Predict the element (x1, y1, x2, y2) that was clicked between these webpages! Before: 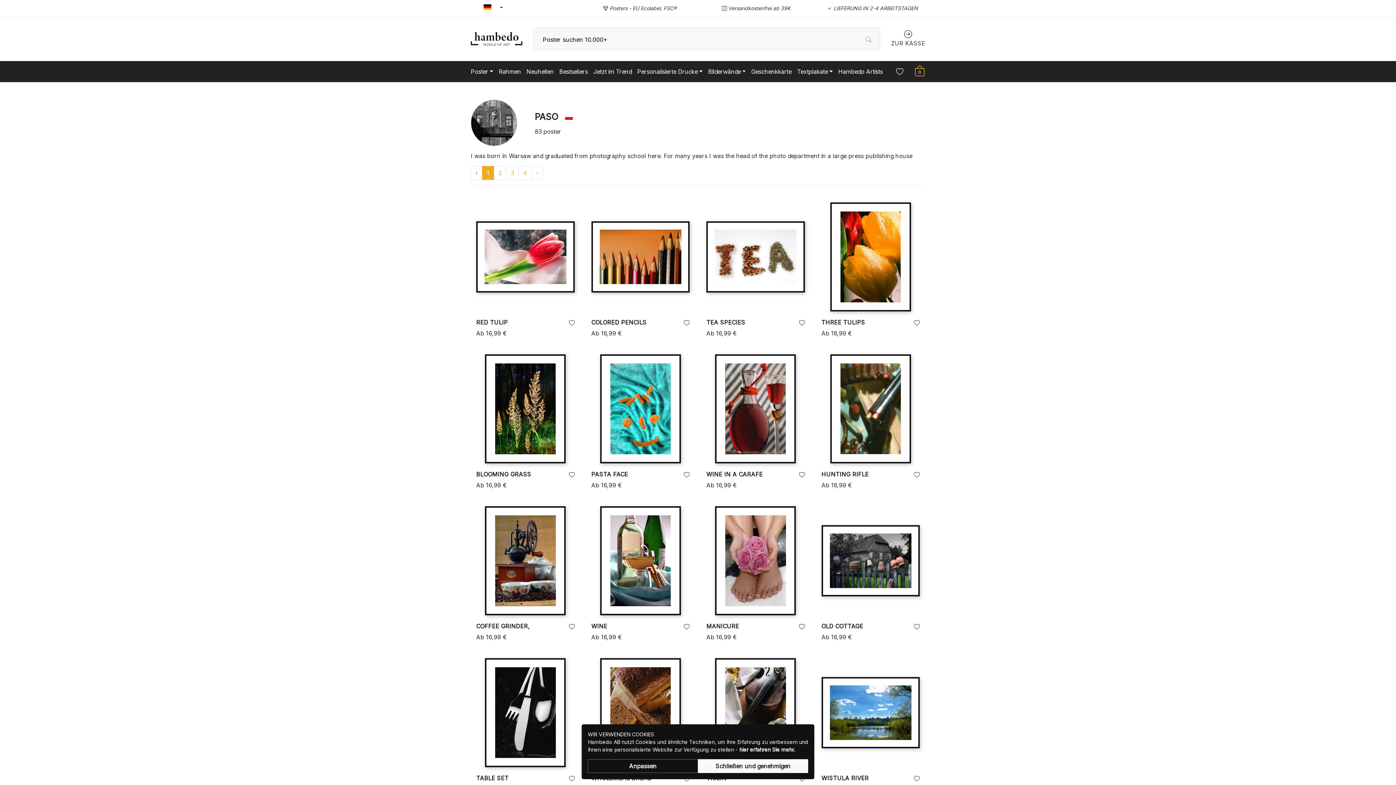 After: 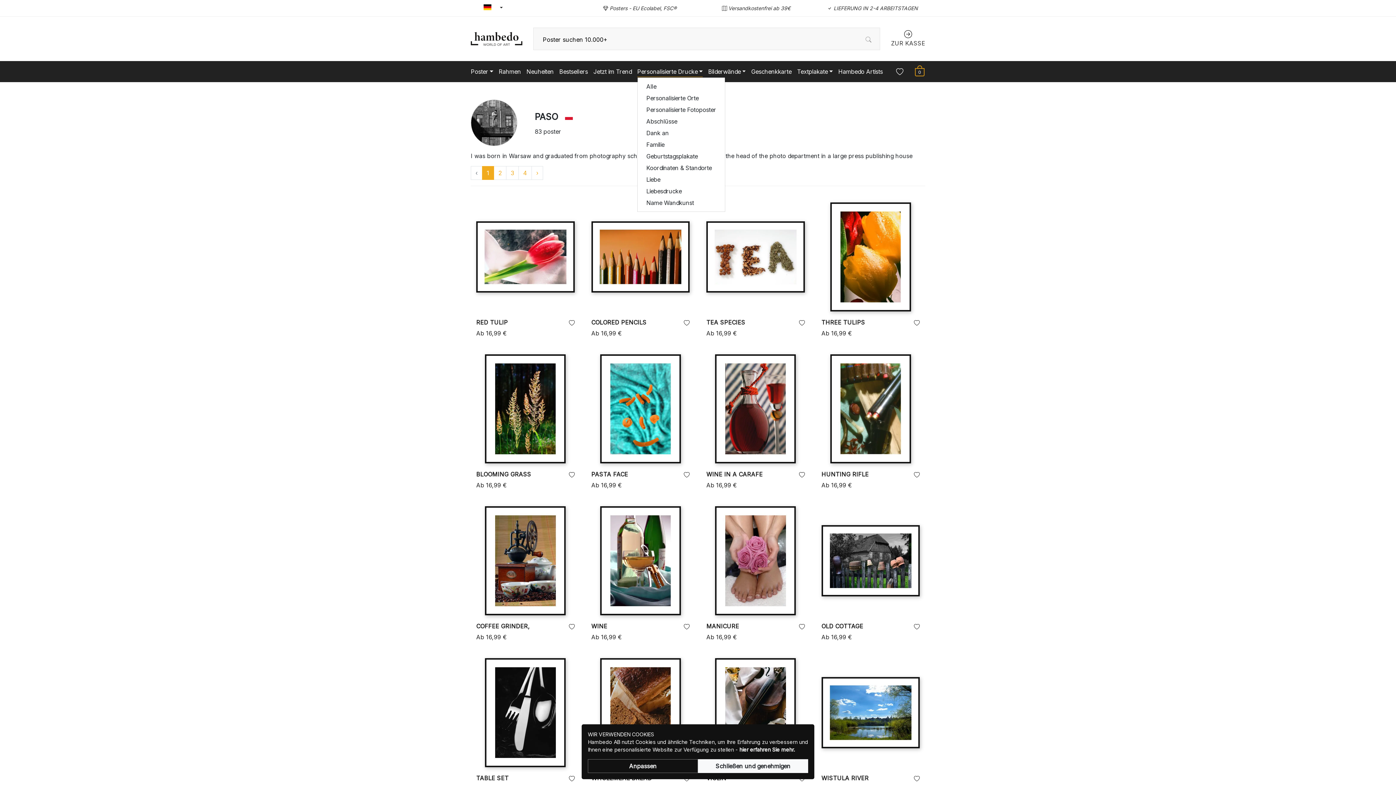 Action: bbox: (637, 67, 702, 76) label: Personalisierte Drucke